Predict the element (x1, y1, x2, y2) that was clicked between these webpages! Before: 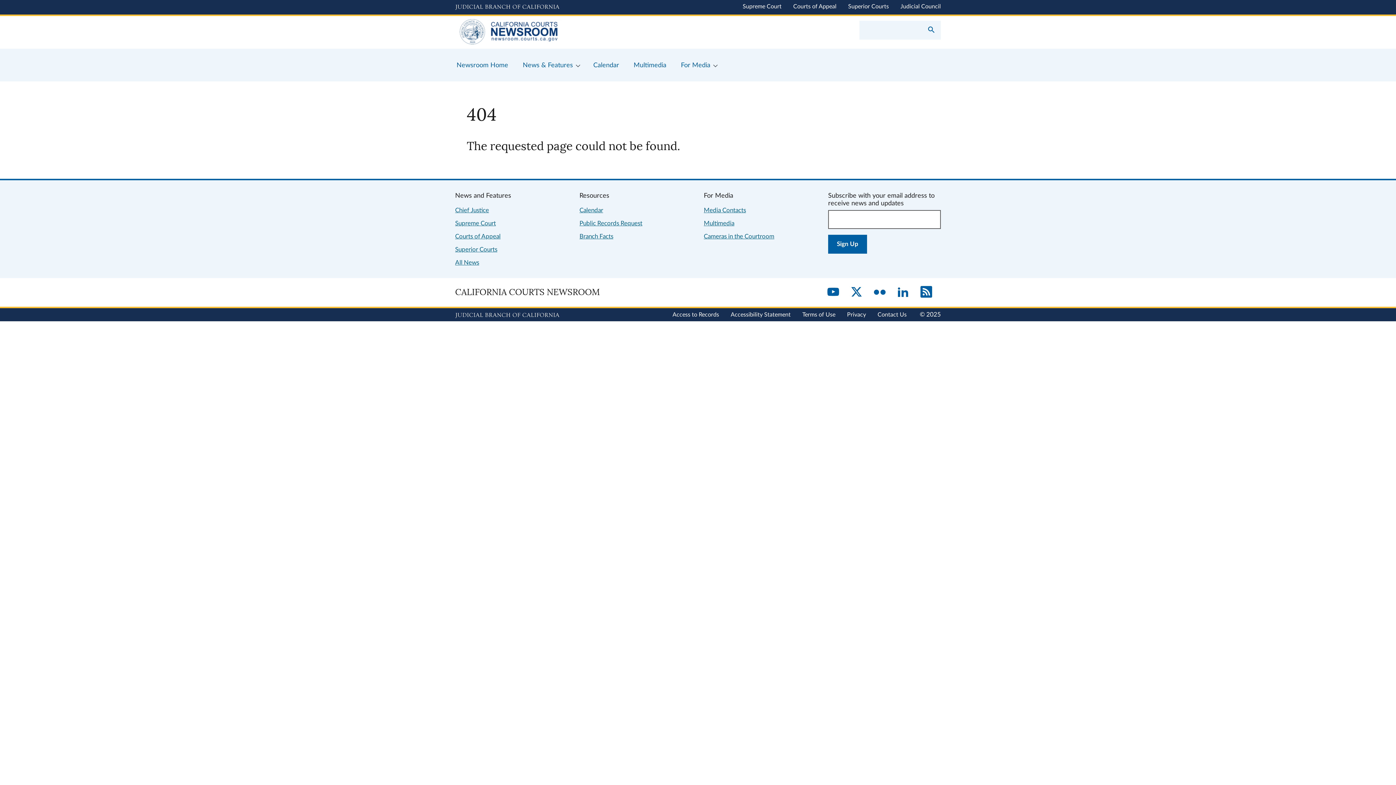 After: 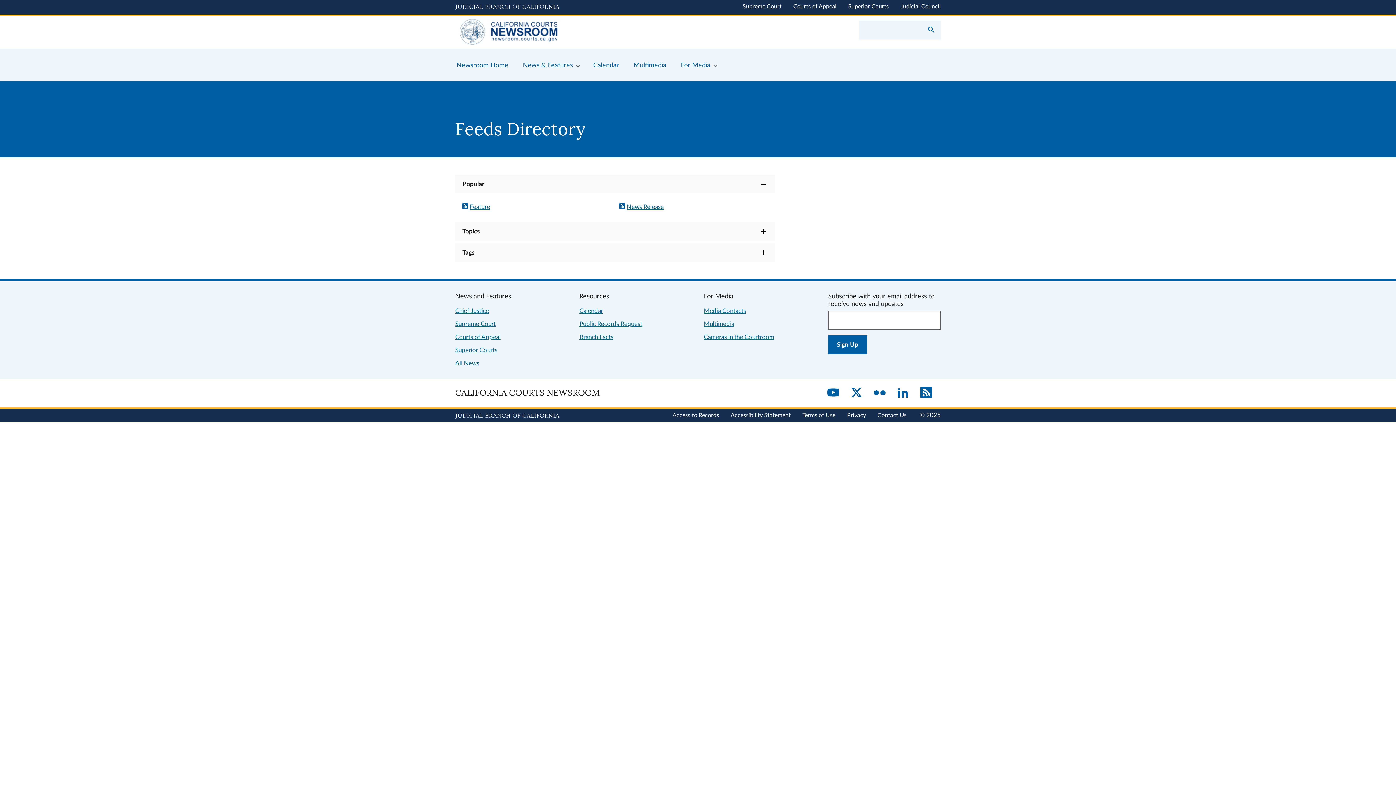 Action: bbox: (920, 286, 932, 298) label: RSS